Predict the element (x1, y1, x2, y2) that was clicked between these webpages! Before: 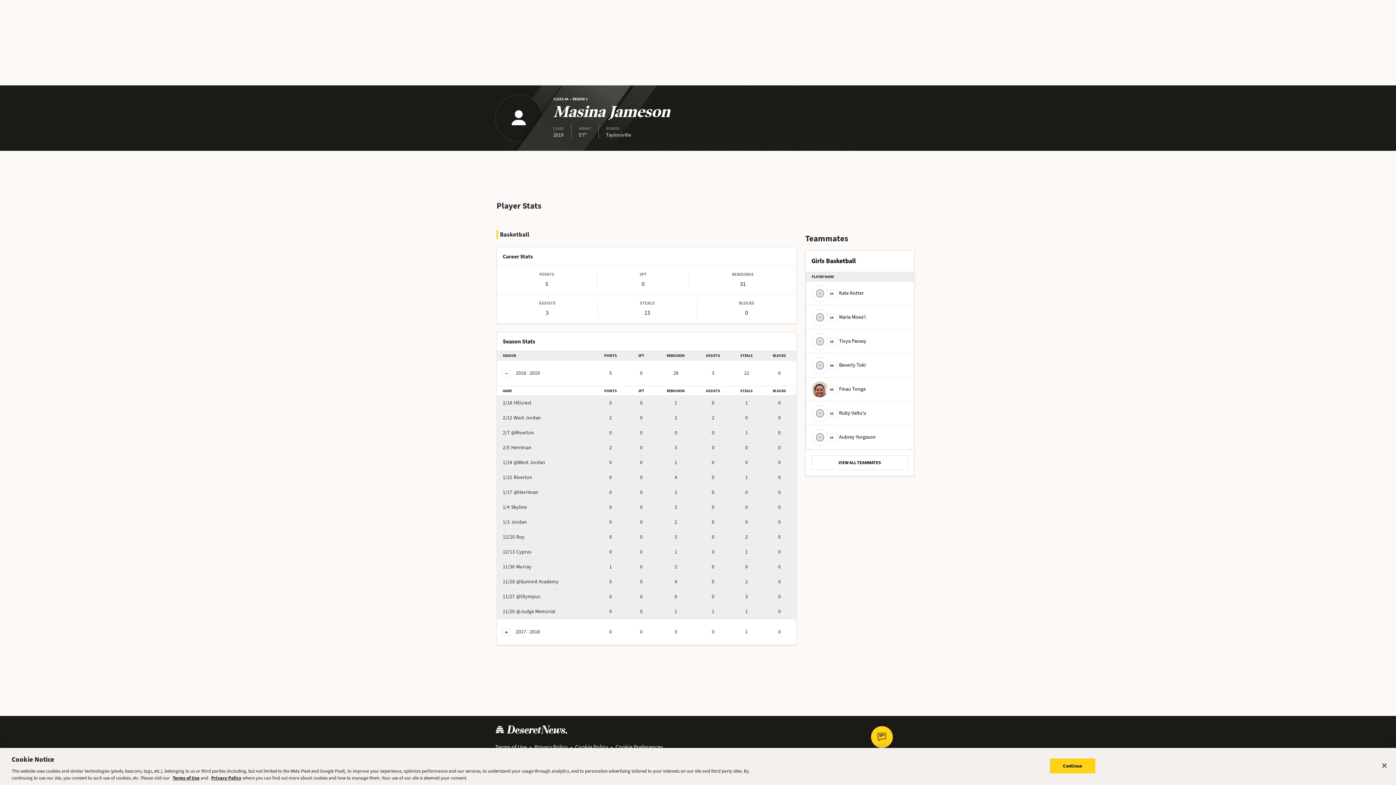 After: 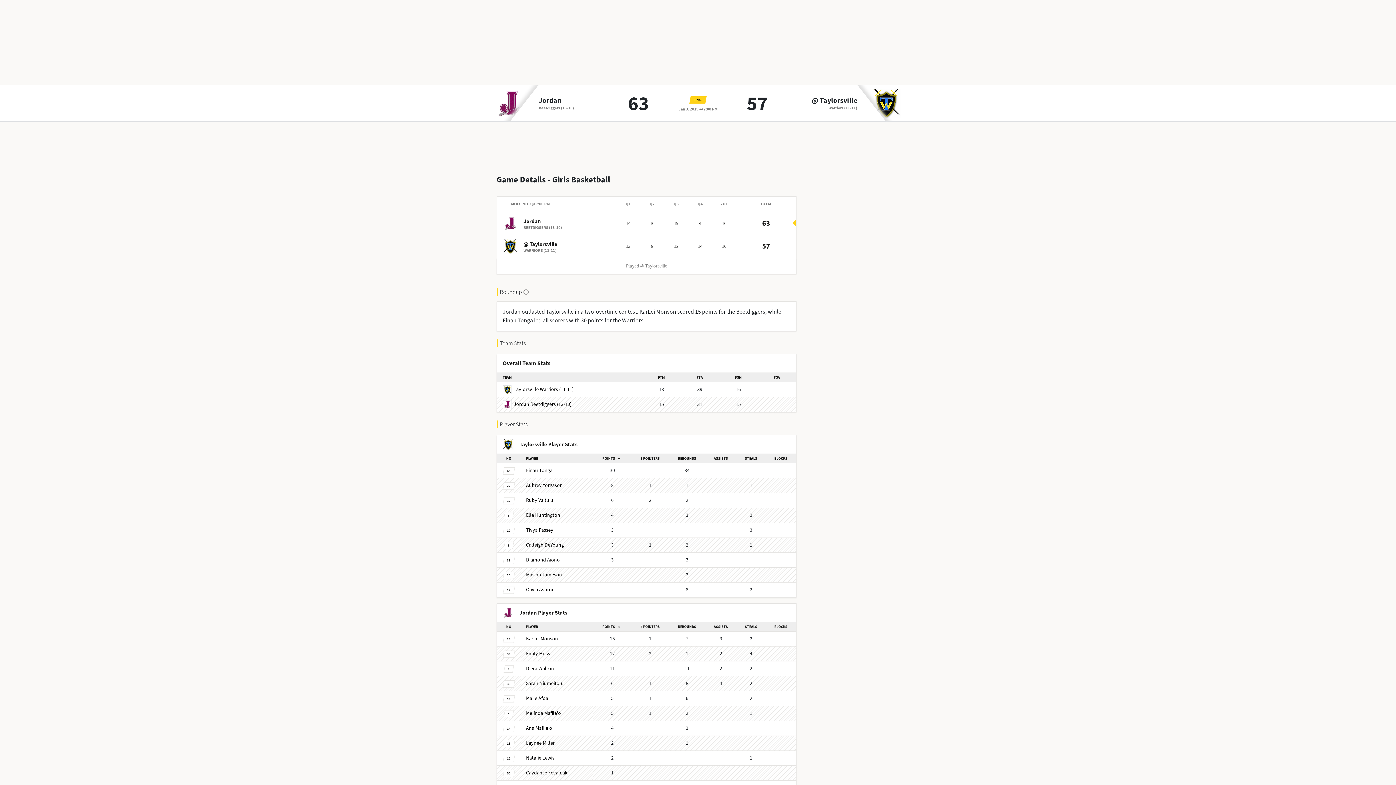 Action: label: 1/3Jordan bbox: (502, 518, 526, 525)